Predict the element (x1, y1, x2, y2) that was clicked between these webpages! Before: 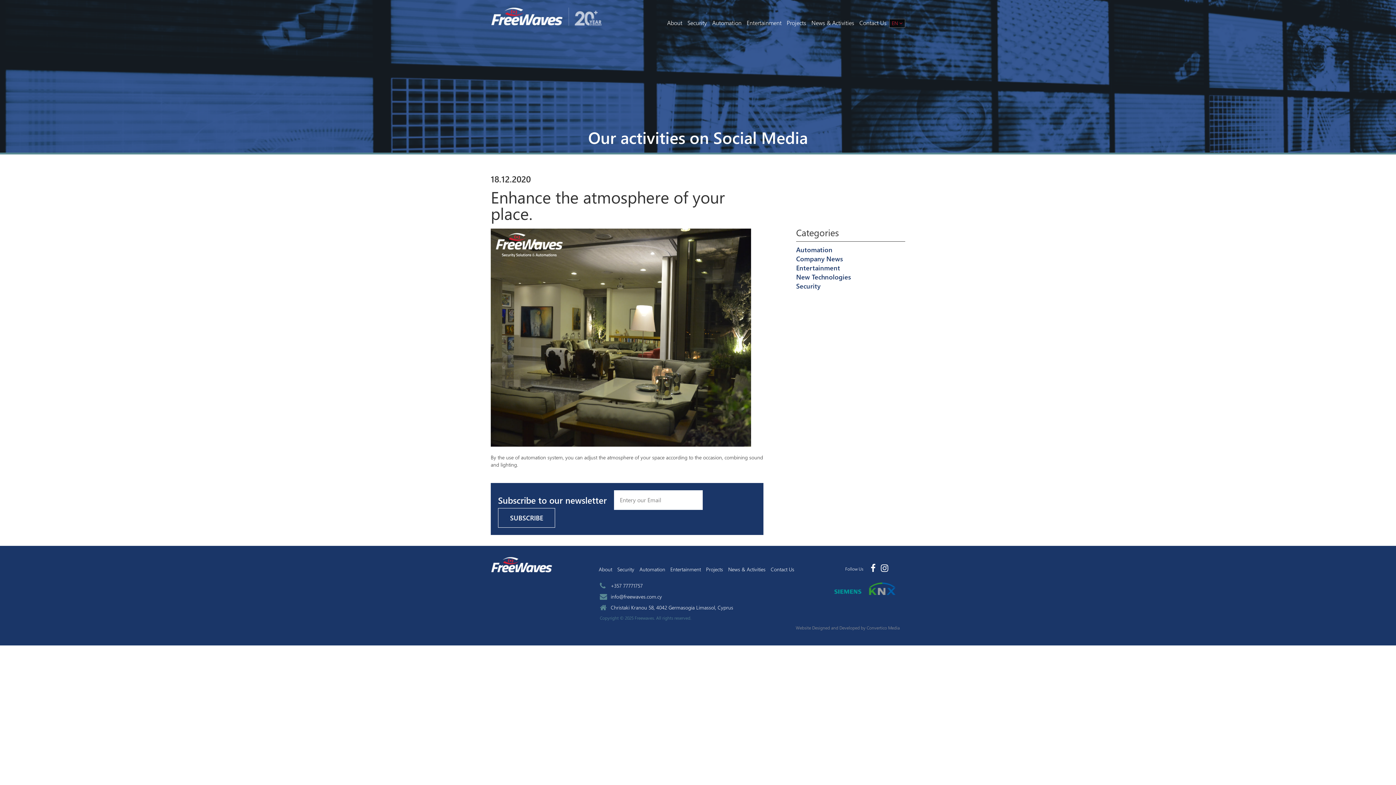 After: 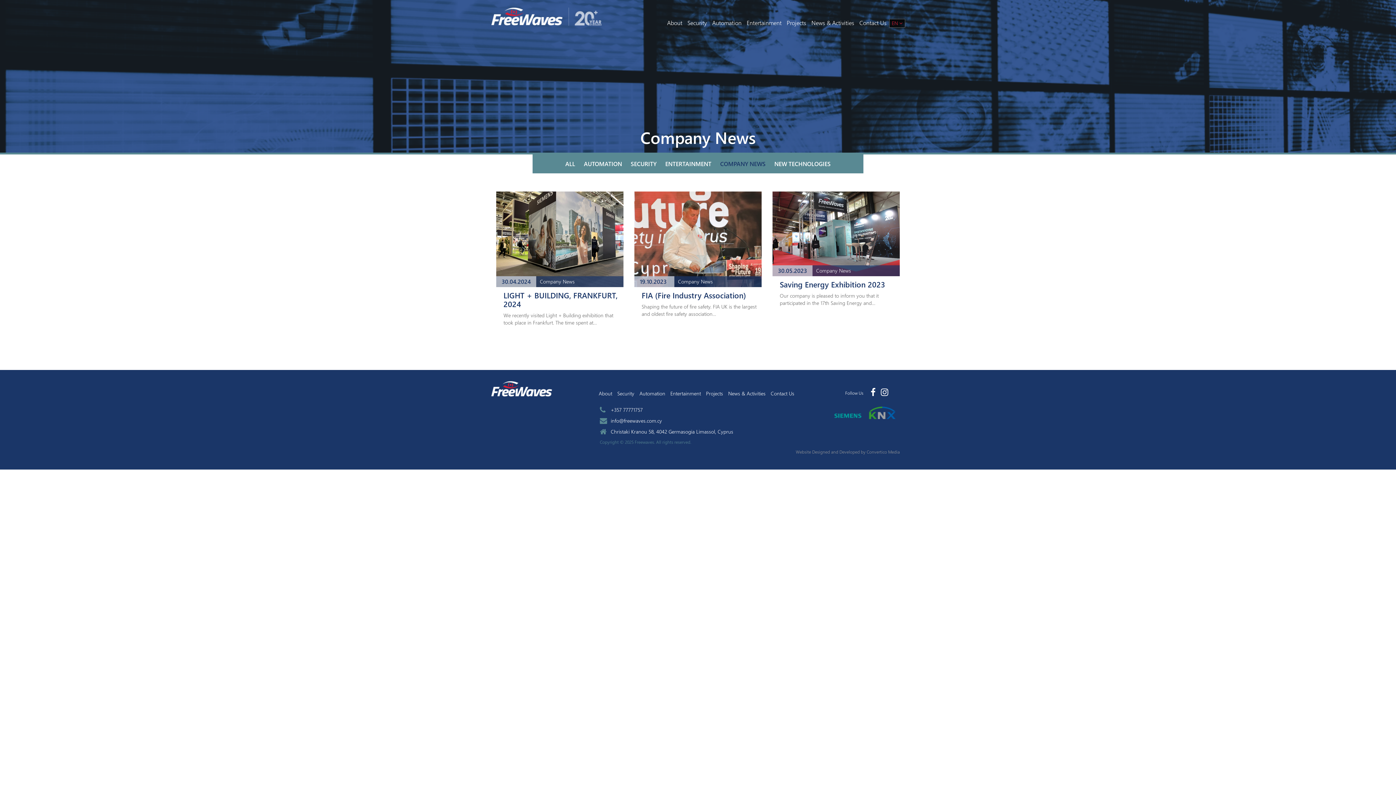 Action: bbox: (796, 252, 843, 265) label: Company News